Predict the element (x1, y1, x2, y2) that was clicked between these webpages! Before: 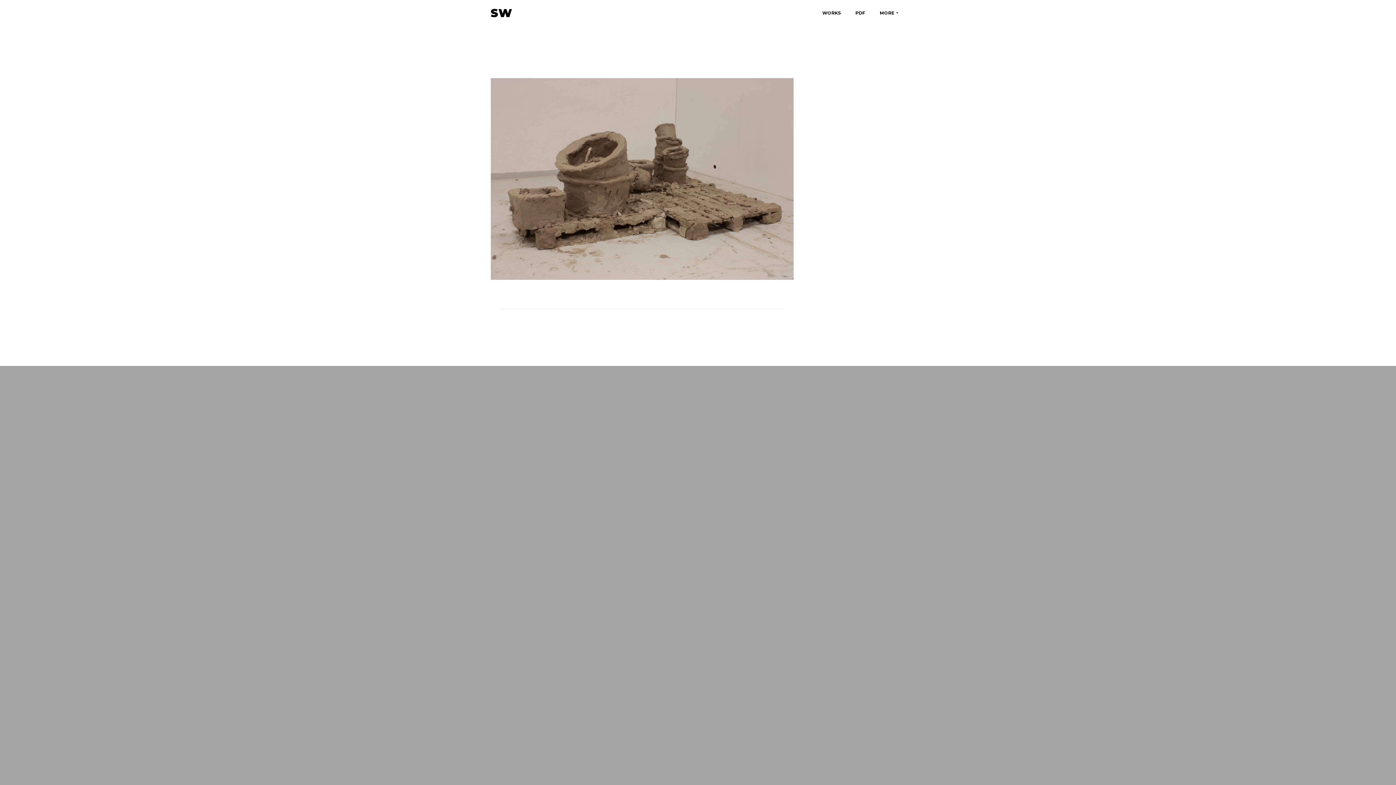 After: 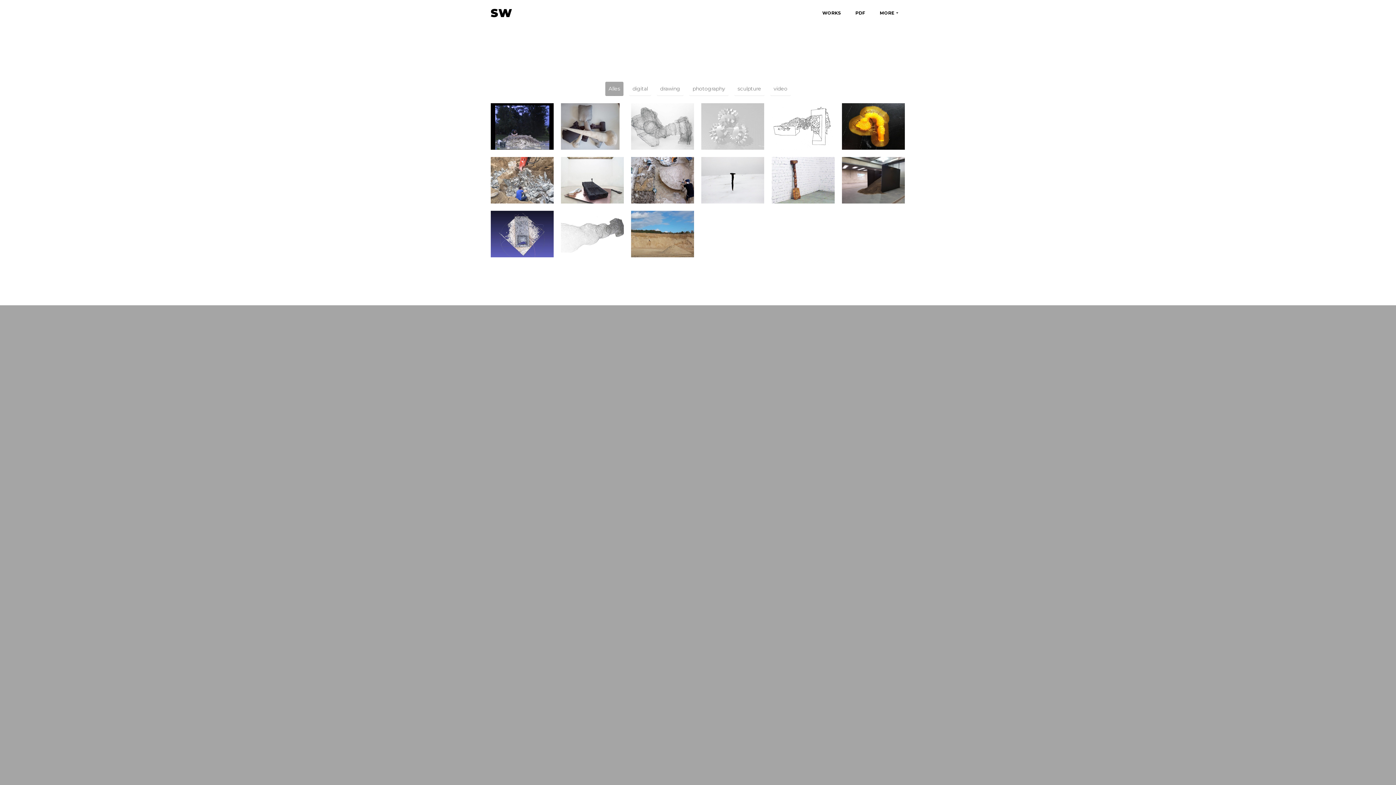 Action: bbox: (815, 0, 848, 26) label: WORKS